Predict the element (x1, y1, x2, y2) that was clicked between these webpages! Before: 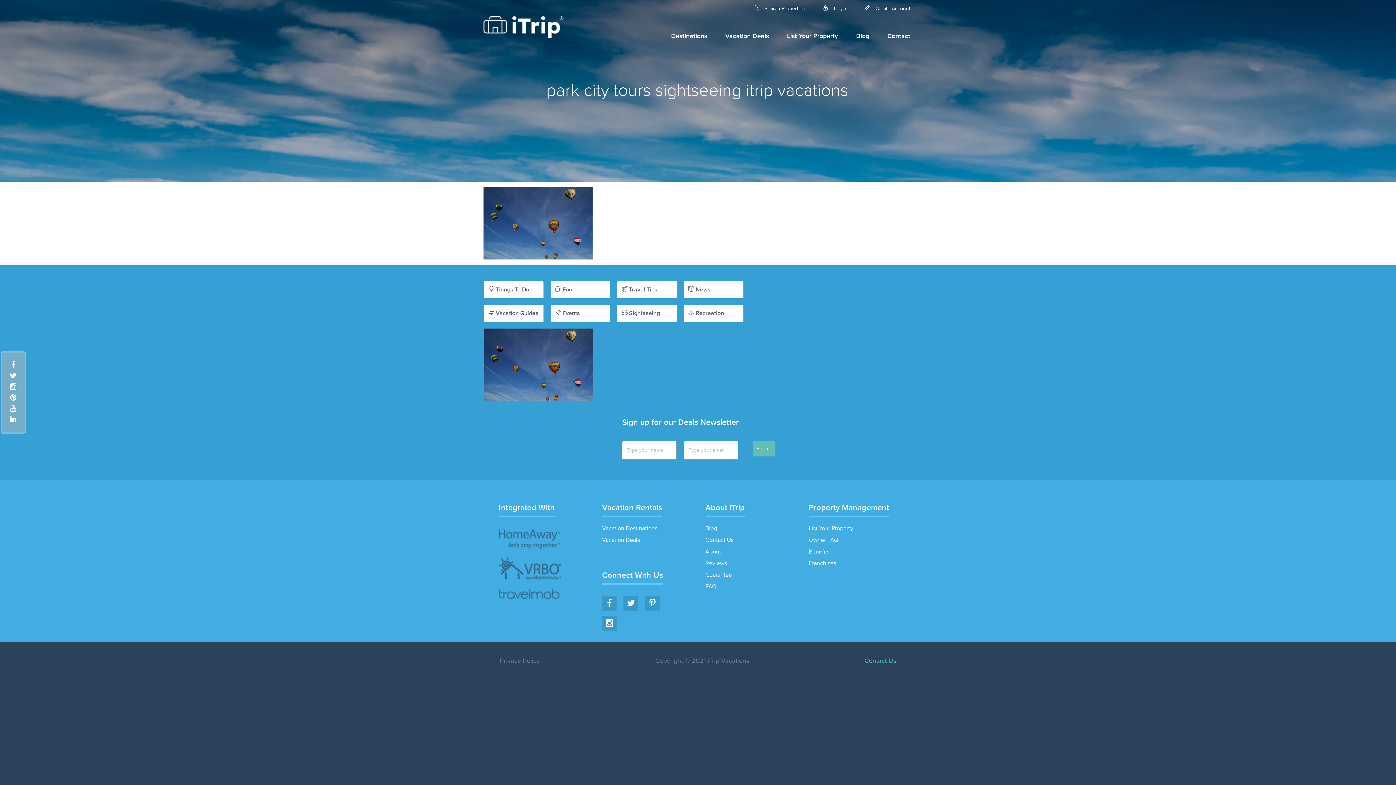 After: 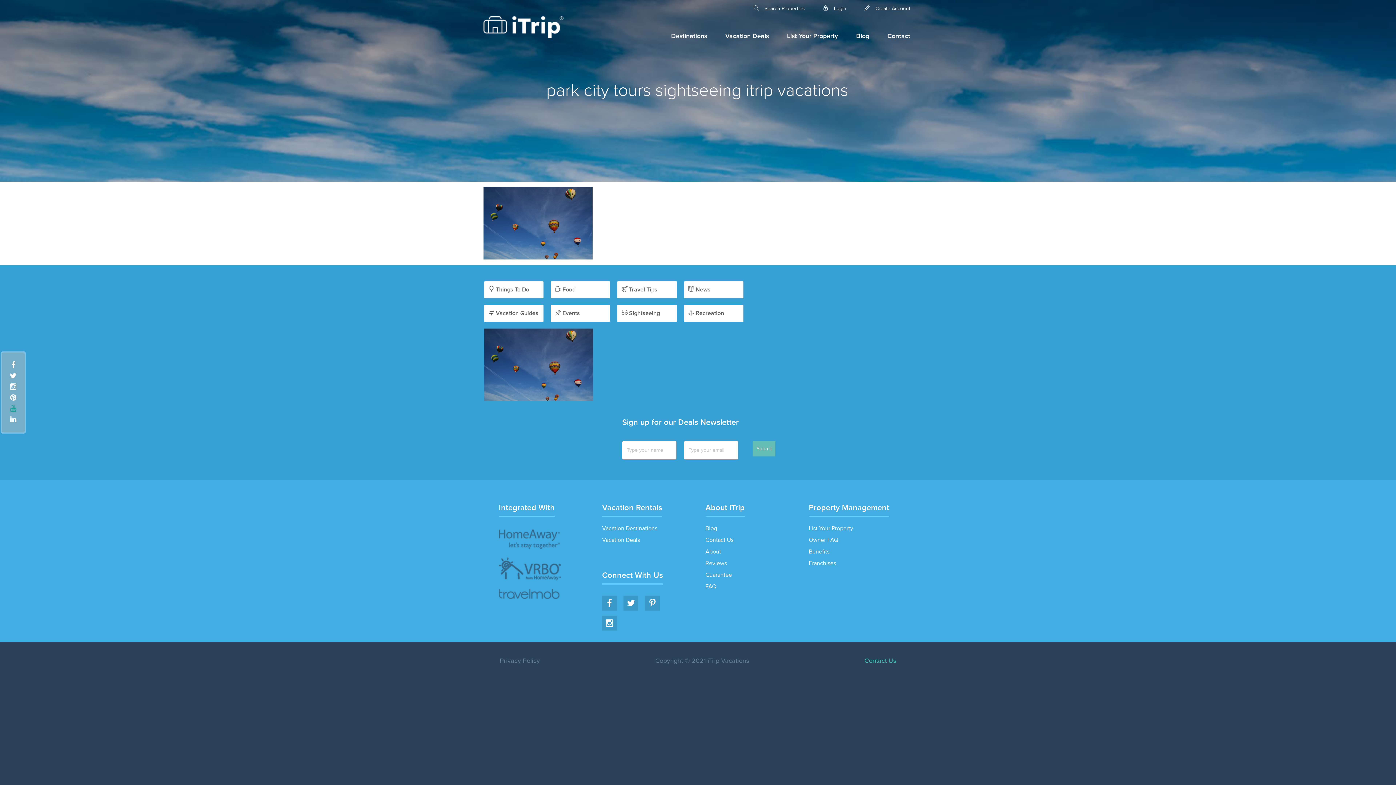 Action: bbox: (10, 404, 16, 413)